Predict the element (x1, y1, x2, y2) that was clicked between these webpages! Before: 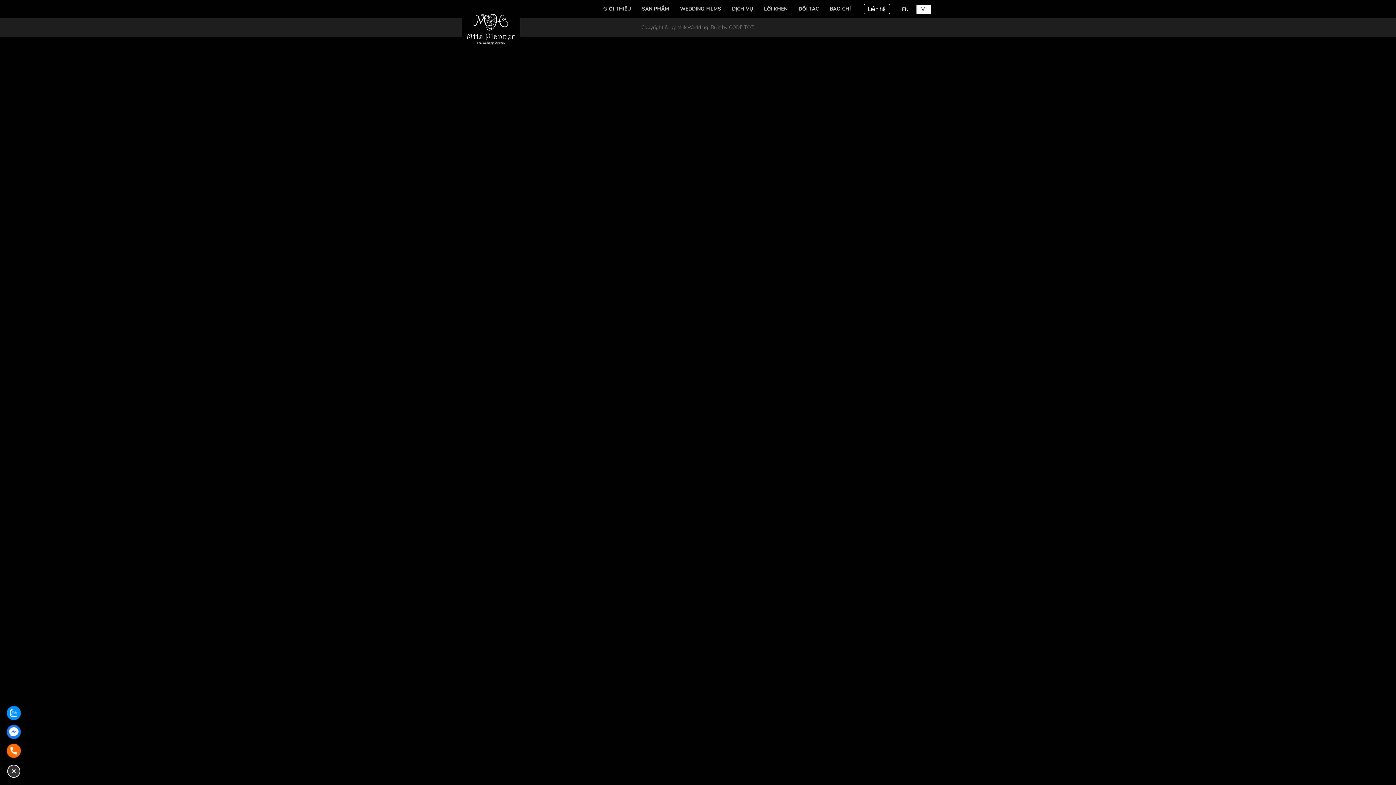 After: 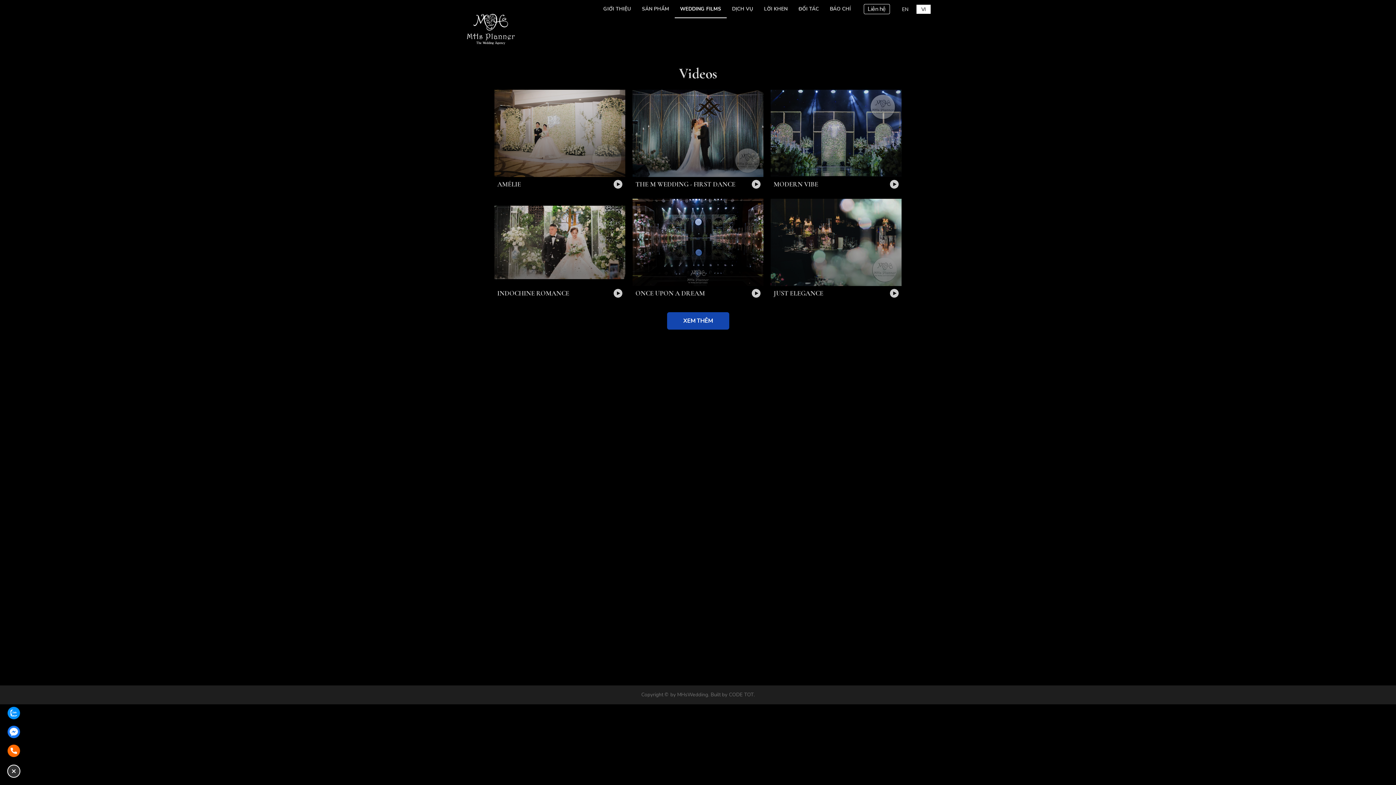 Action: bbox: (680, 0, 721, 18) label: WEDDING FILMS